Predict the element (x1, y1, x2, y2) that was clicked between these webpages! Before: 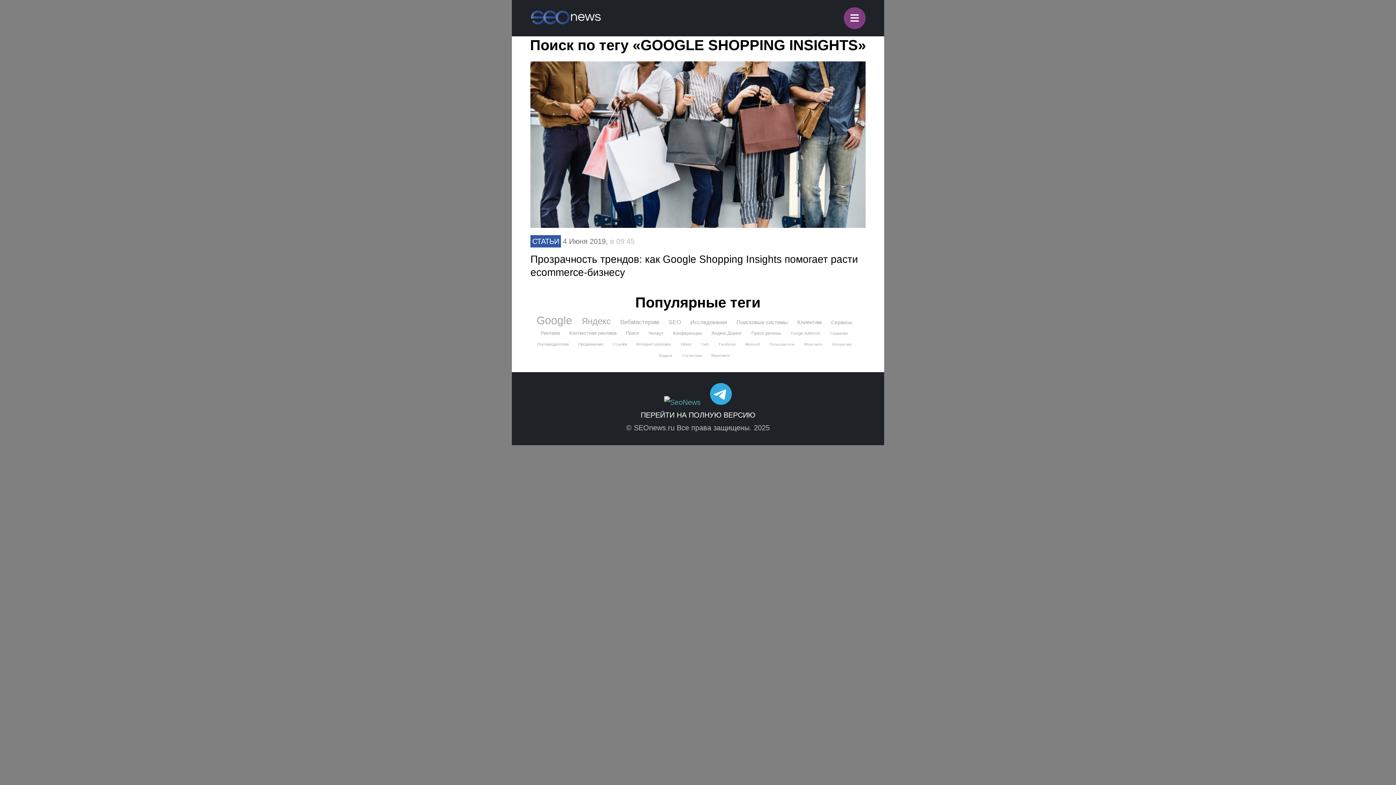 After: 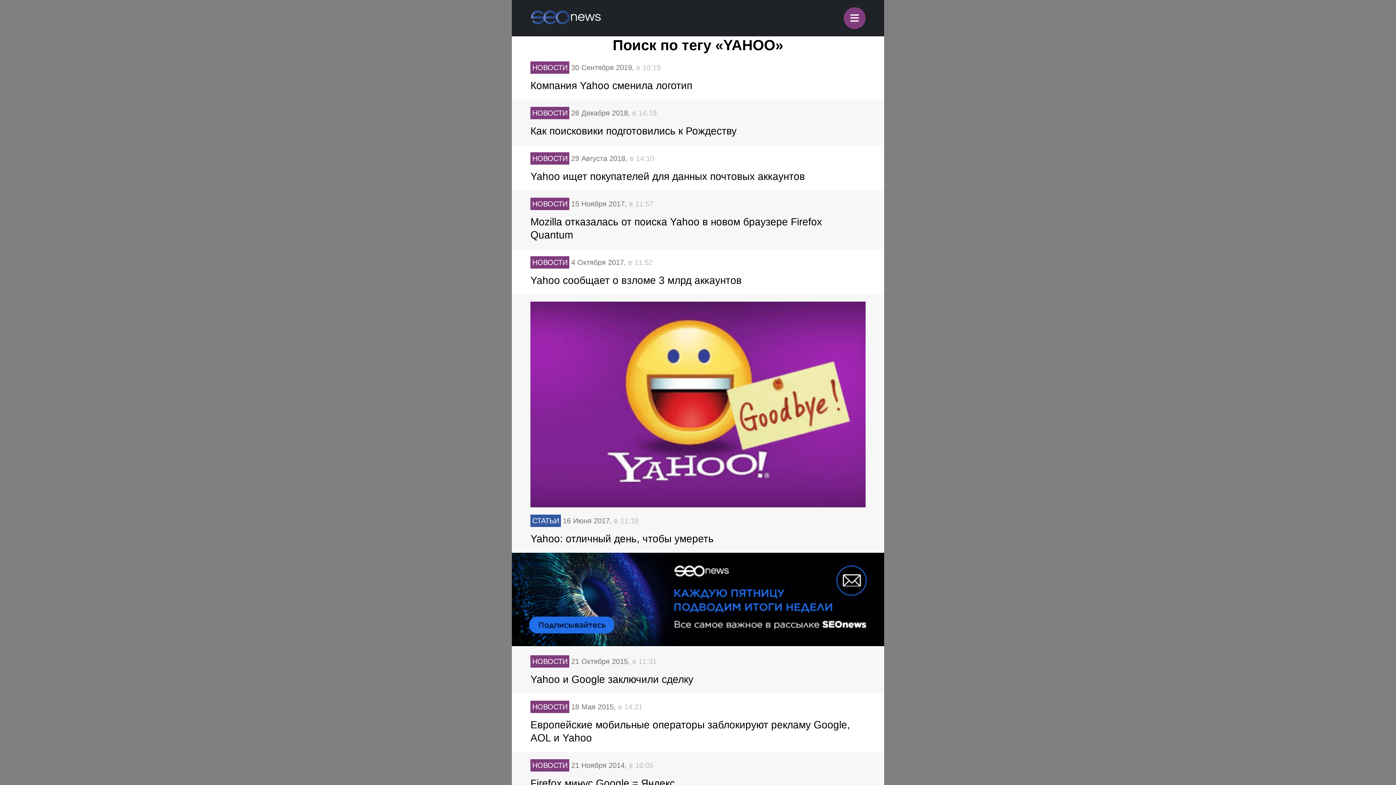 Action: bbox: (680, 339, 691, 349) label: Yahoo